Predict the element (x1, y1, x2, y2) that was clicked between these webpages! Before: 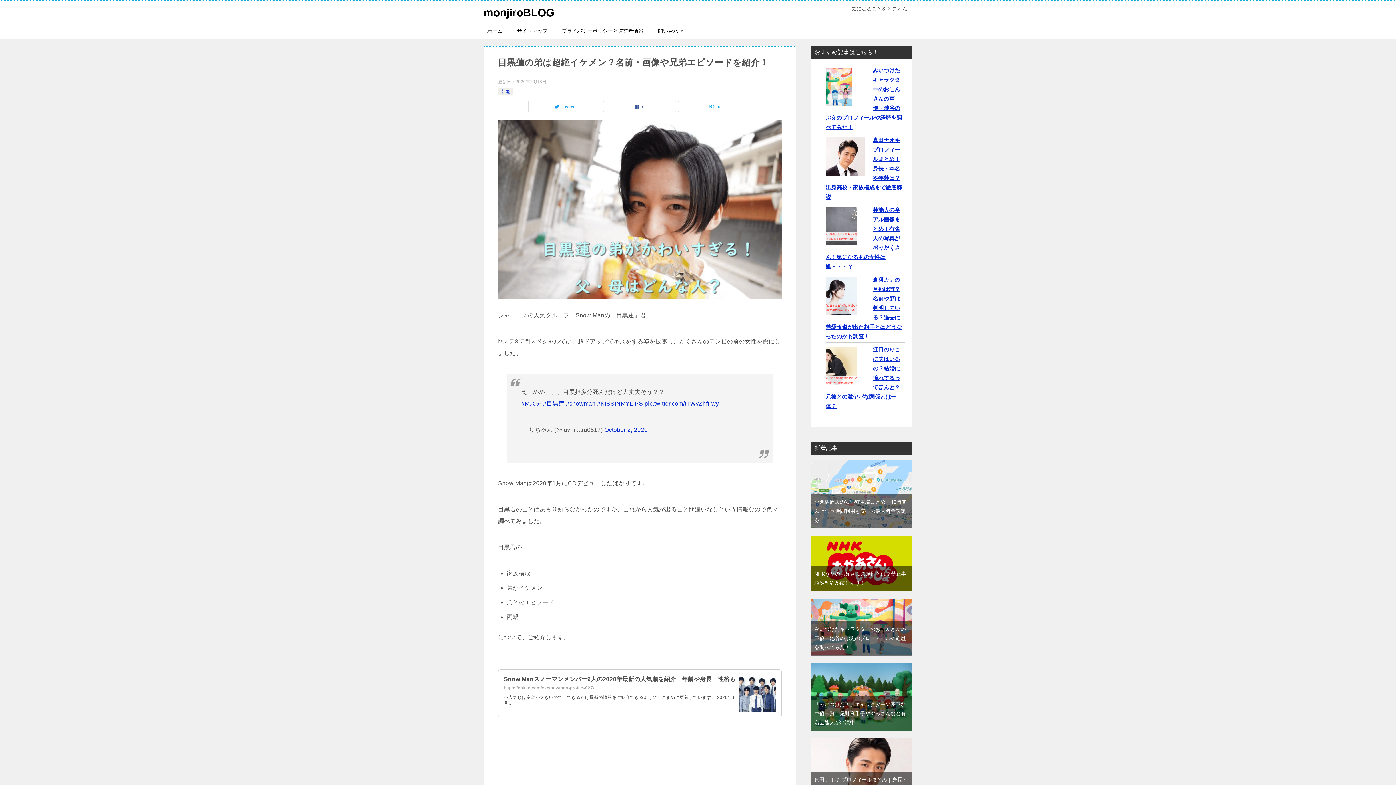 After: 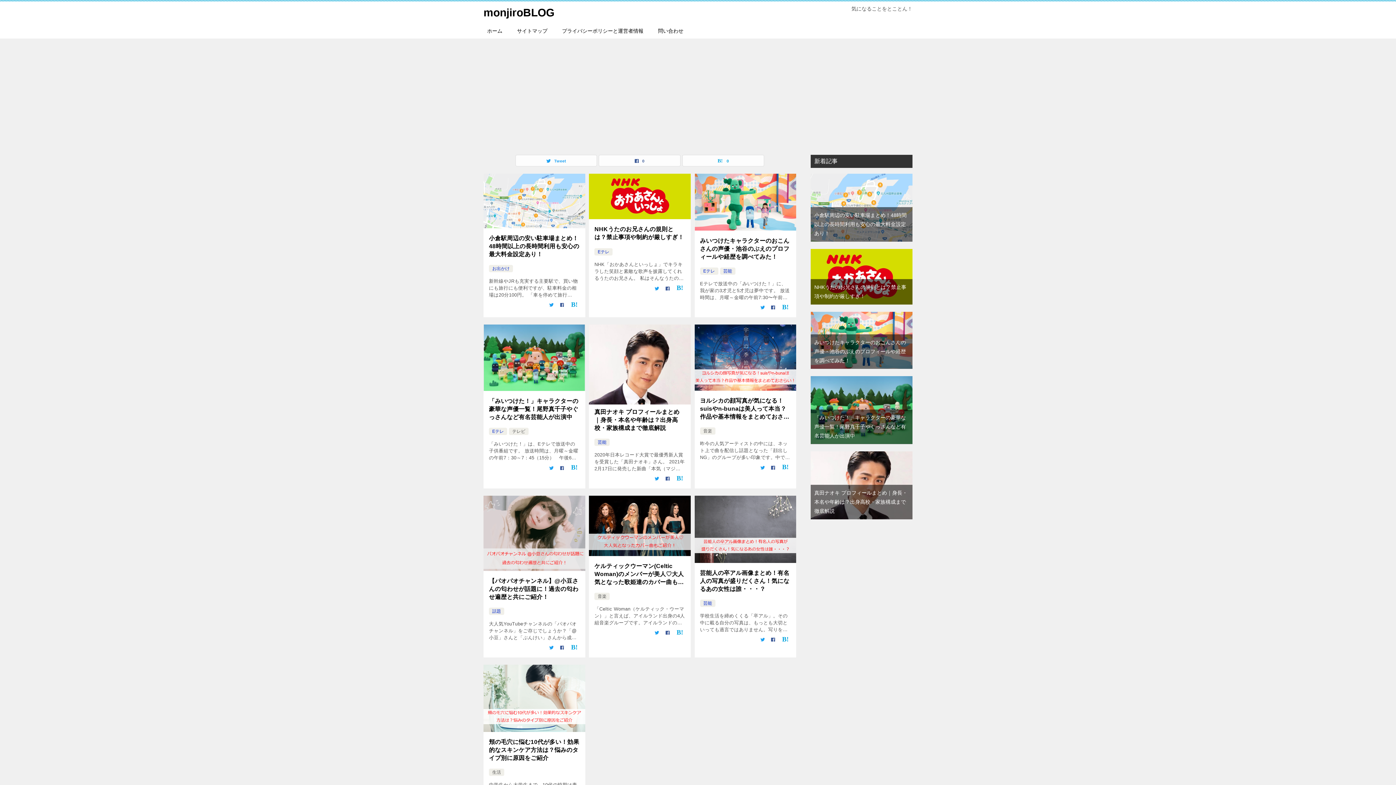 Action: bbox: (483, 6, 554, 18) label: monjiroBLOG